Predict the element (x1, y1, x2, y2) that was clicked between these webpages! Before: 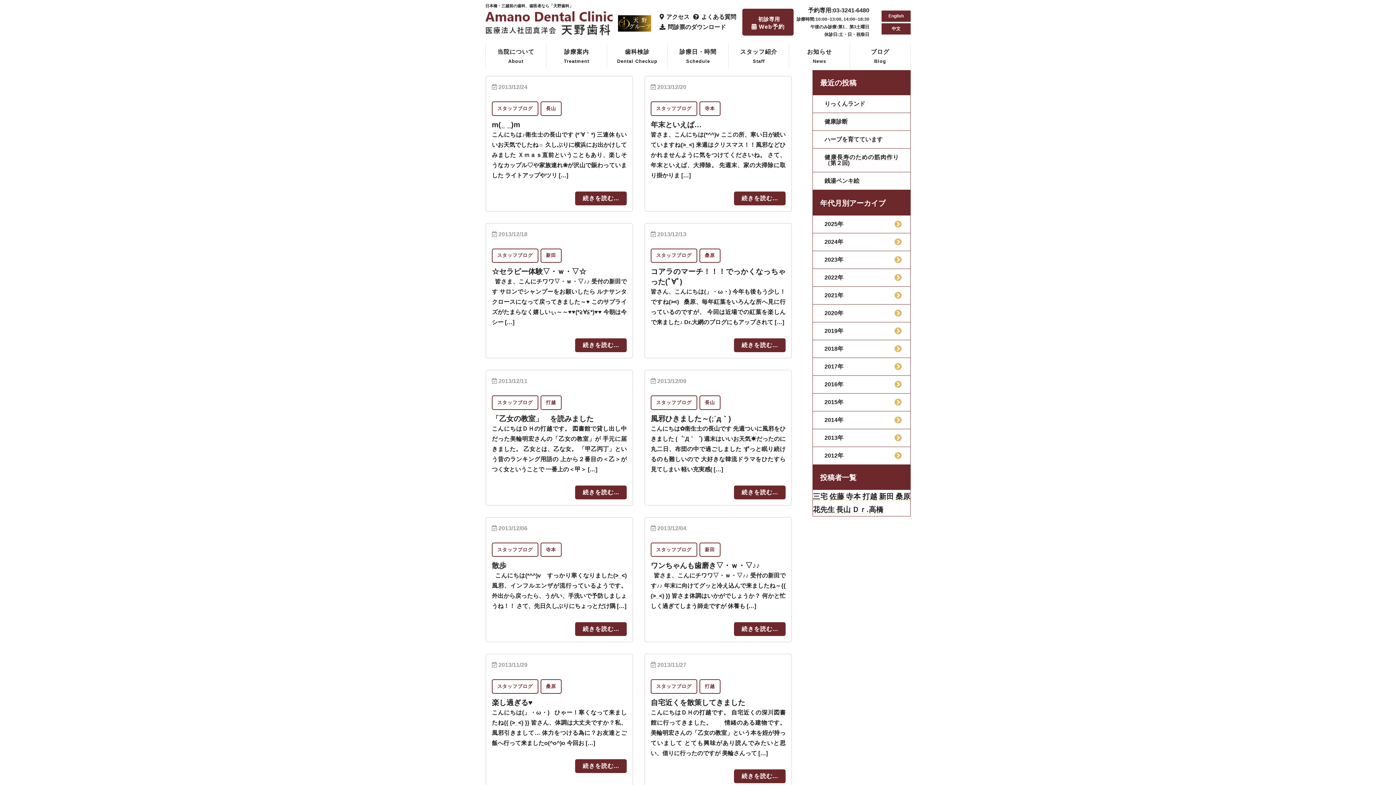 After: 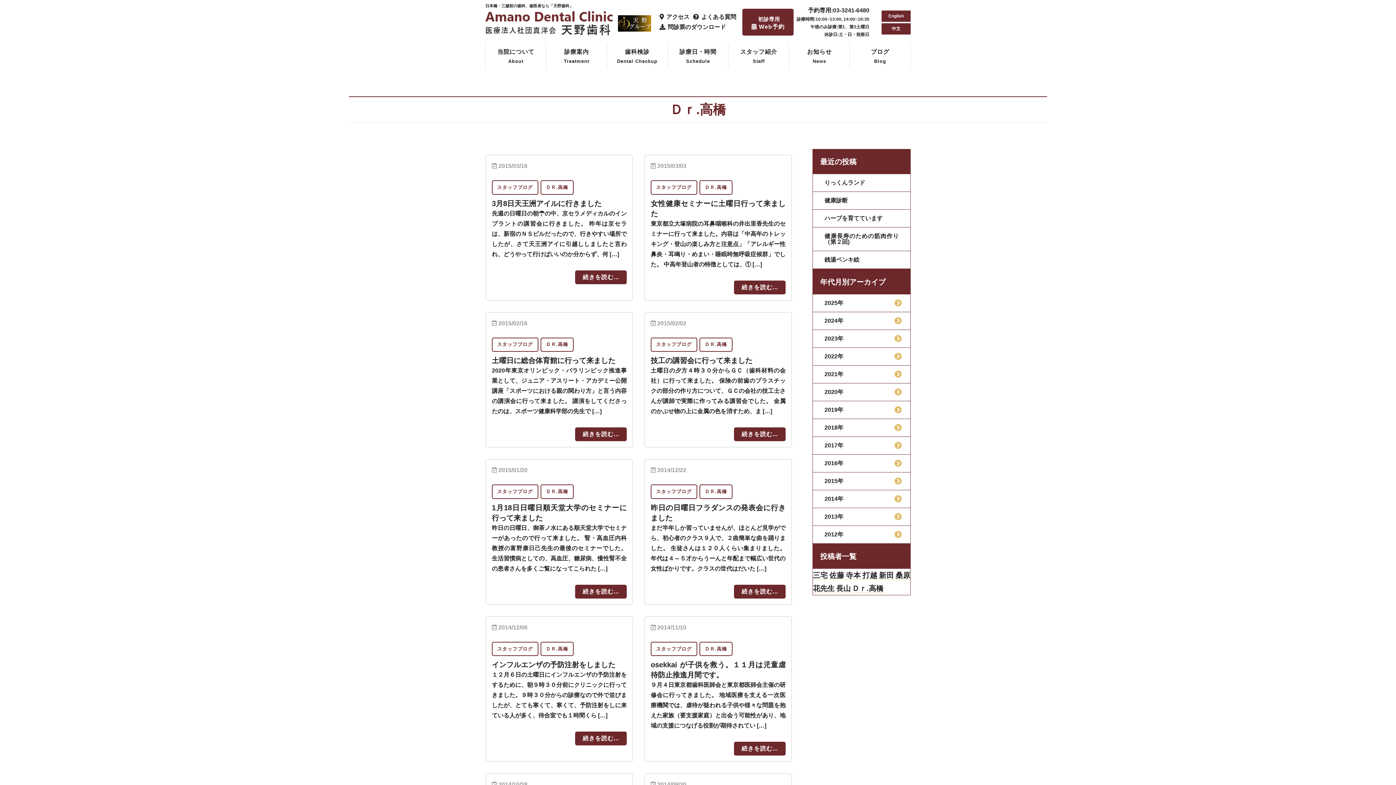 Action: label: Ｄｒ.高橋 (35個の項目) bbox: (852, 505, 883, 514)